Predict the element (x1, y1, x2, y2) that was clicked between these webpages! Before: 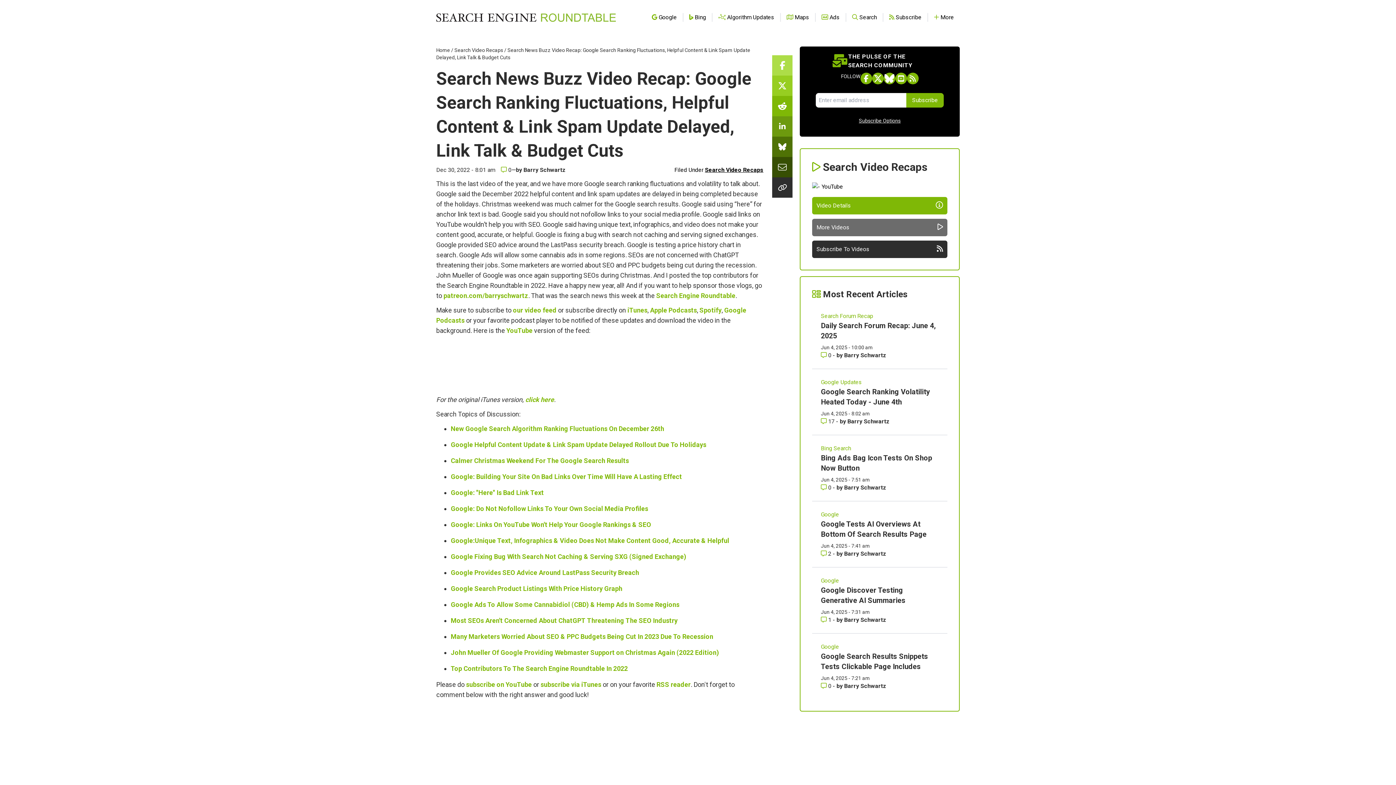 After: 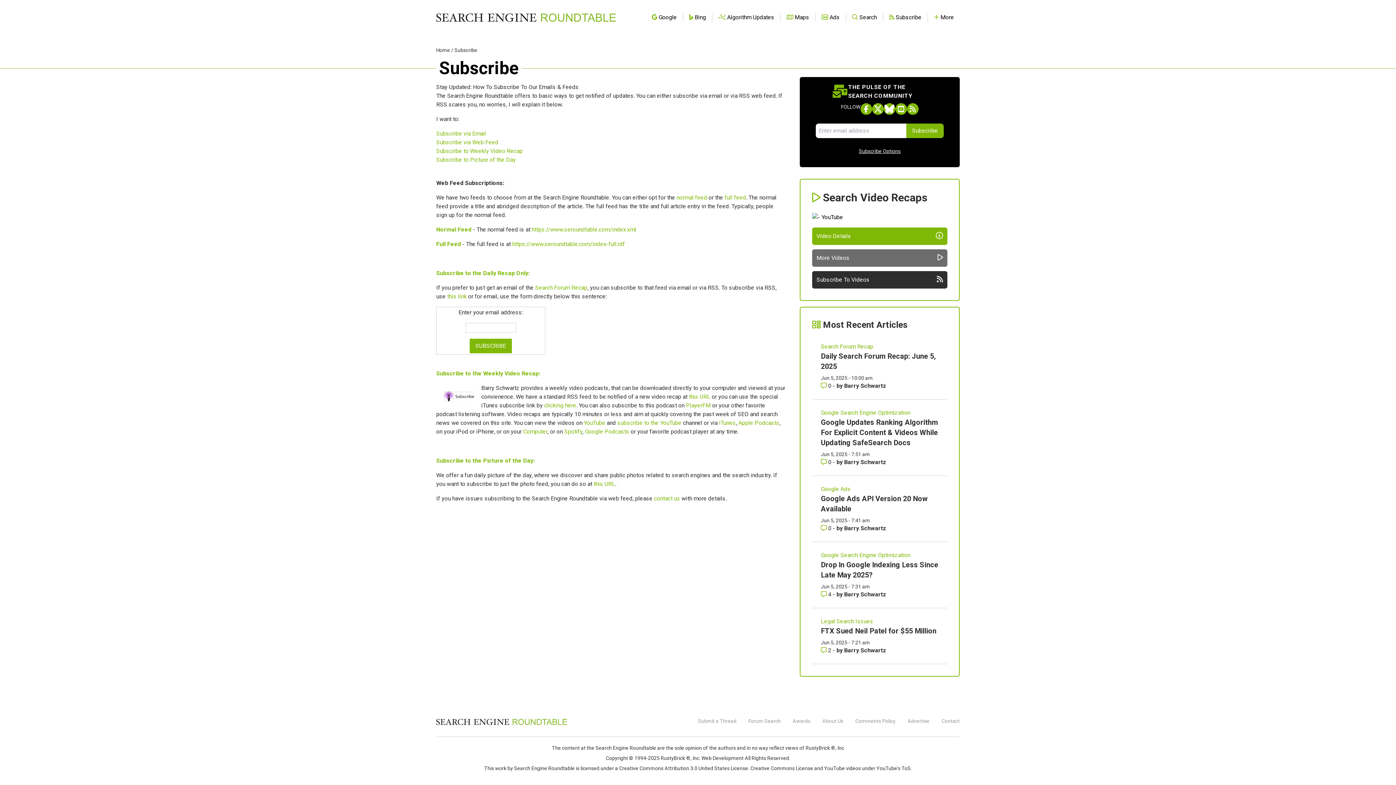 Action: label: Subscribe Options bbox: (859, 117, 900, 123)